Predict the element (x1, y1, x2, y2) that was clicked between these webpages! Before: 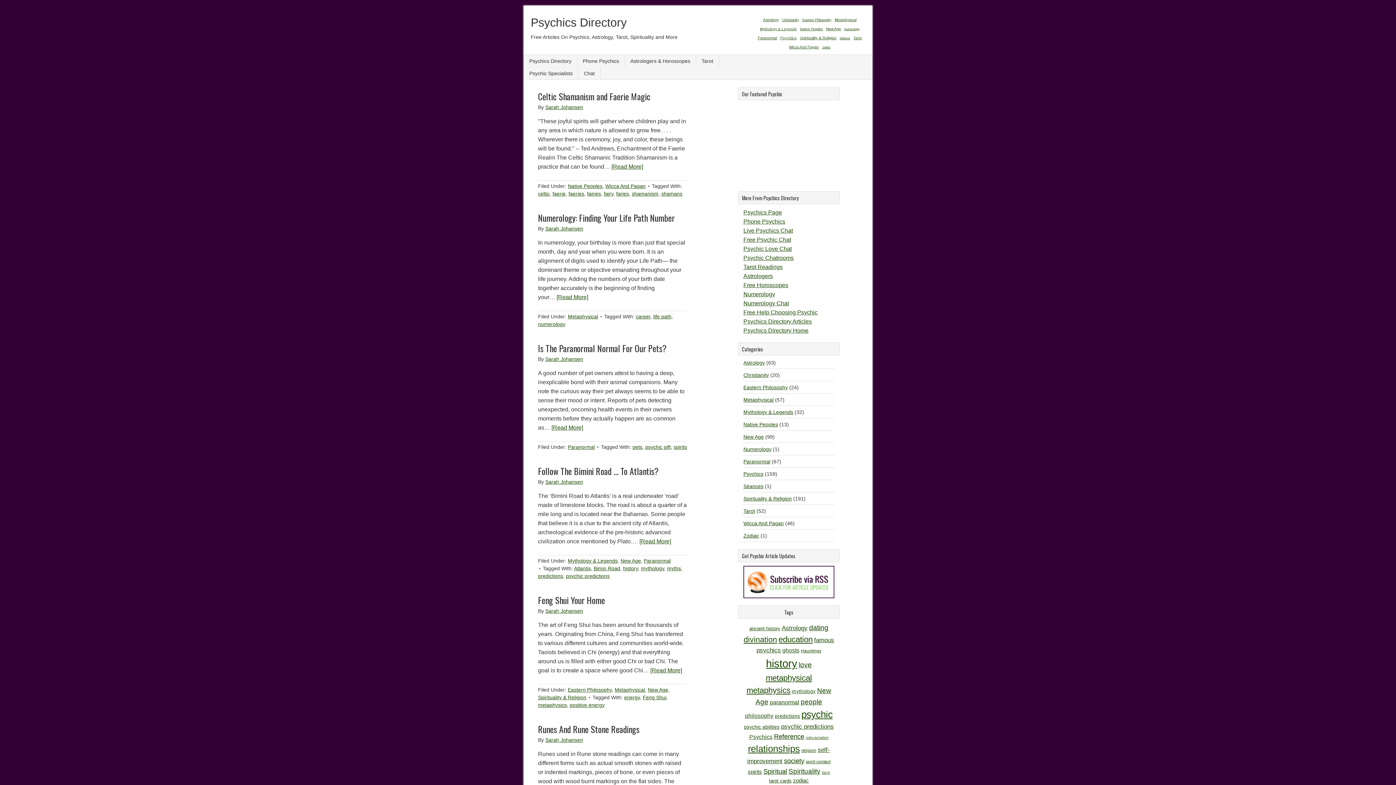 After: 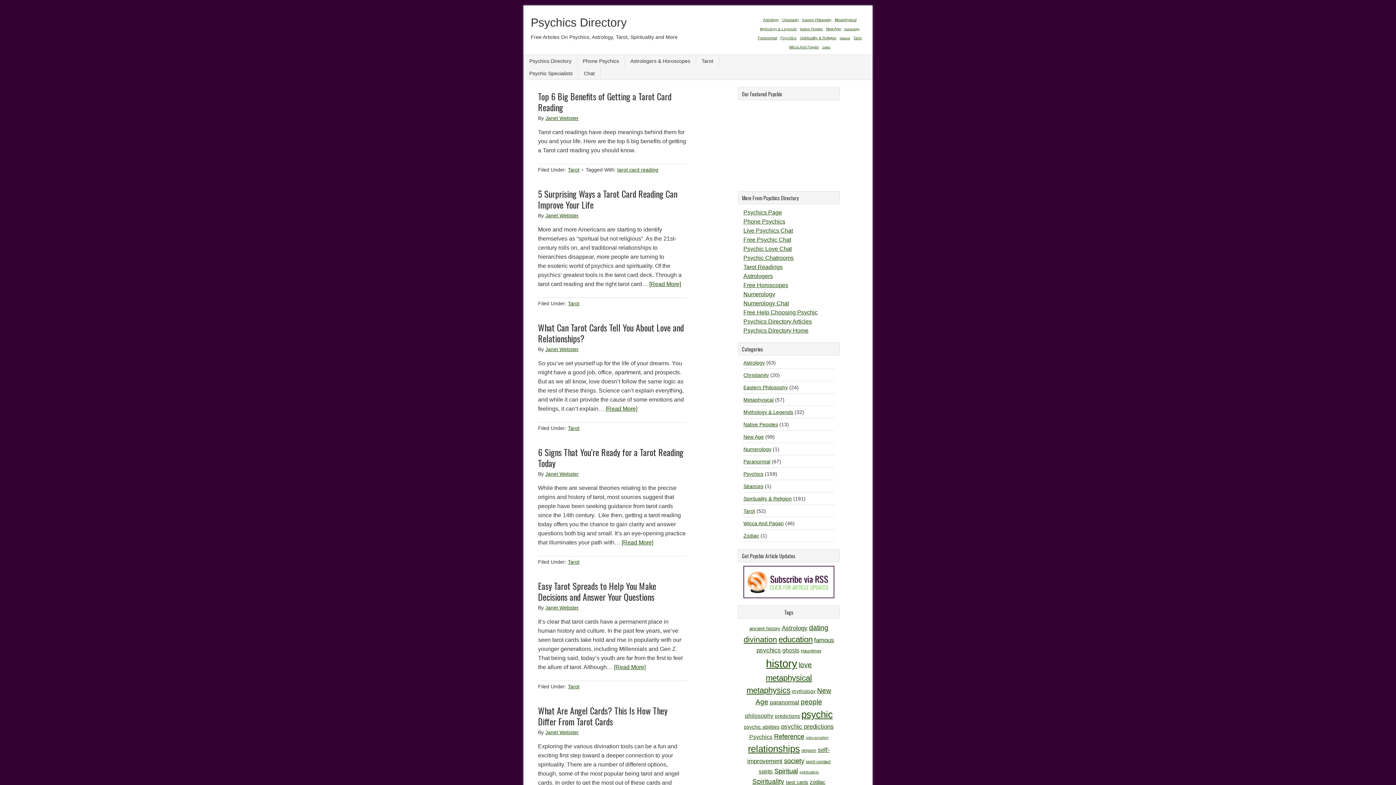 Action: bbox: (743, 508, 755, 514) label: Tarot